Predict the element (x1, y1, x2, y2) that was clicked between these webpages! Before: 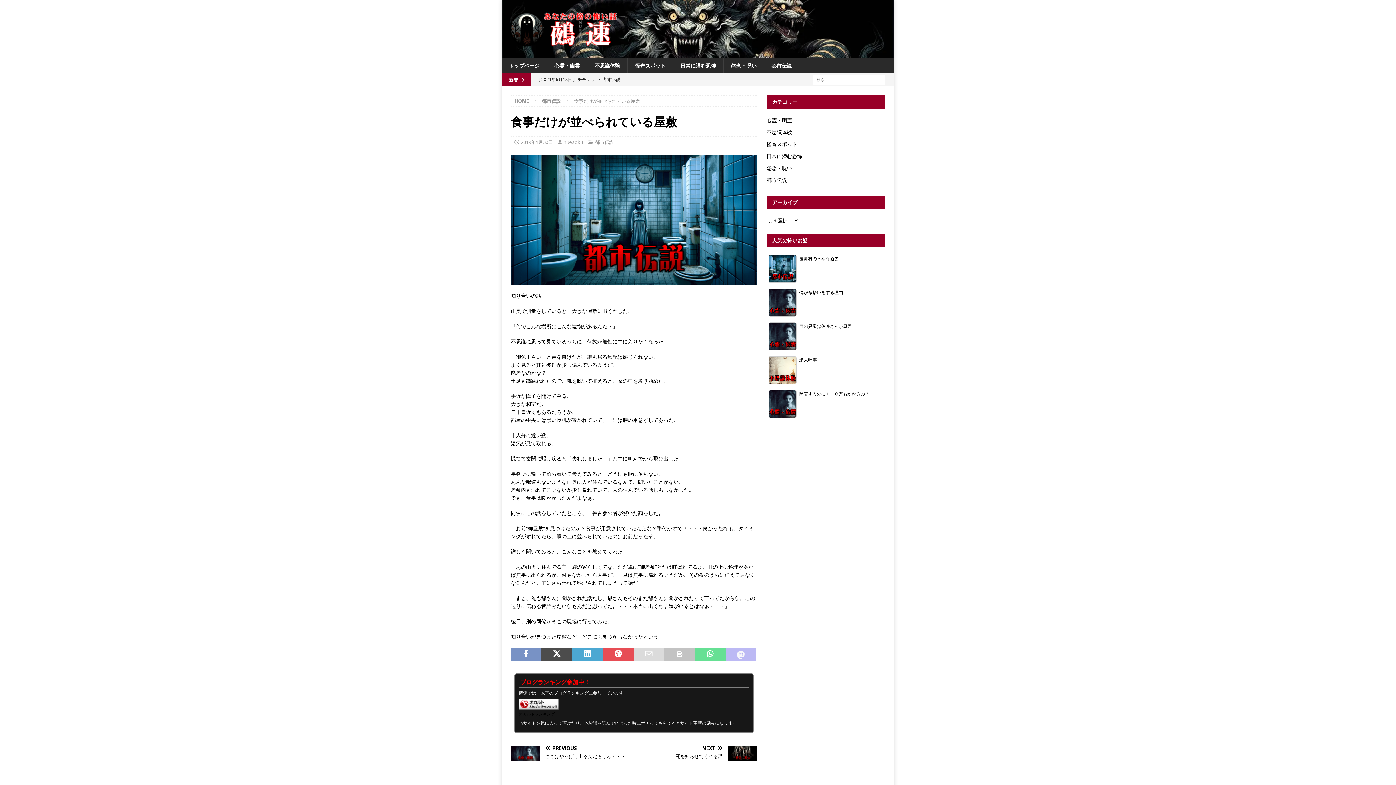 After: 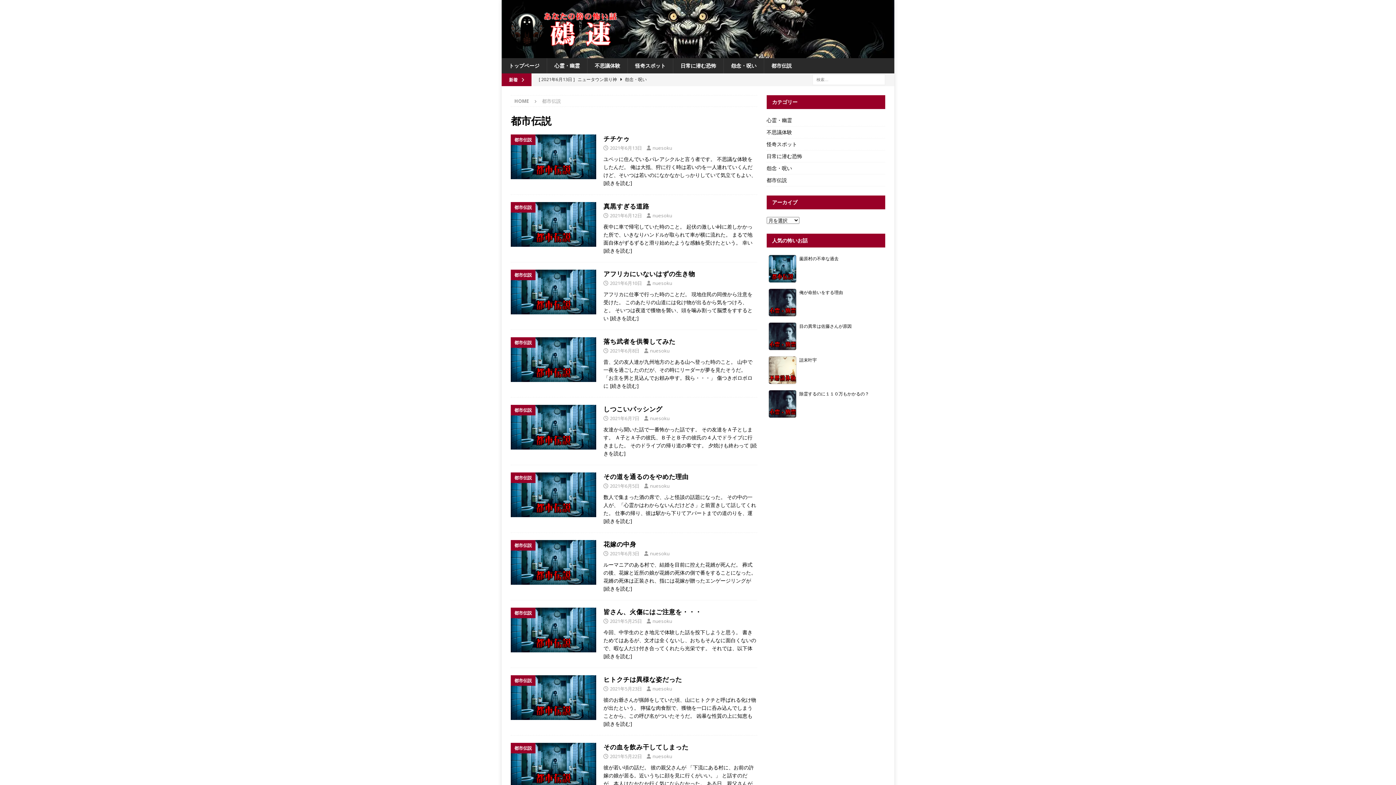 Action: label: 都市伝説 bbox: (542, 97, 561, 104)